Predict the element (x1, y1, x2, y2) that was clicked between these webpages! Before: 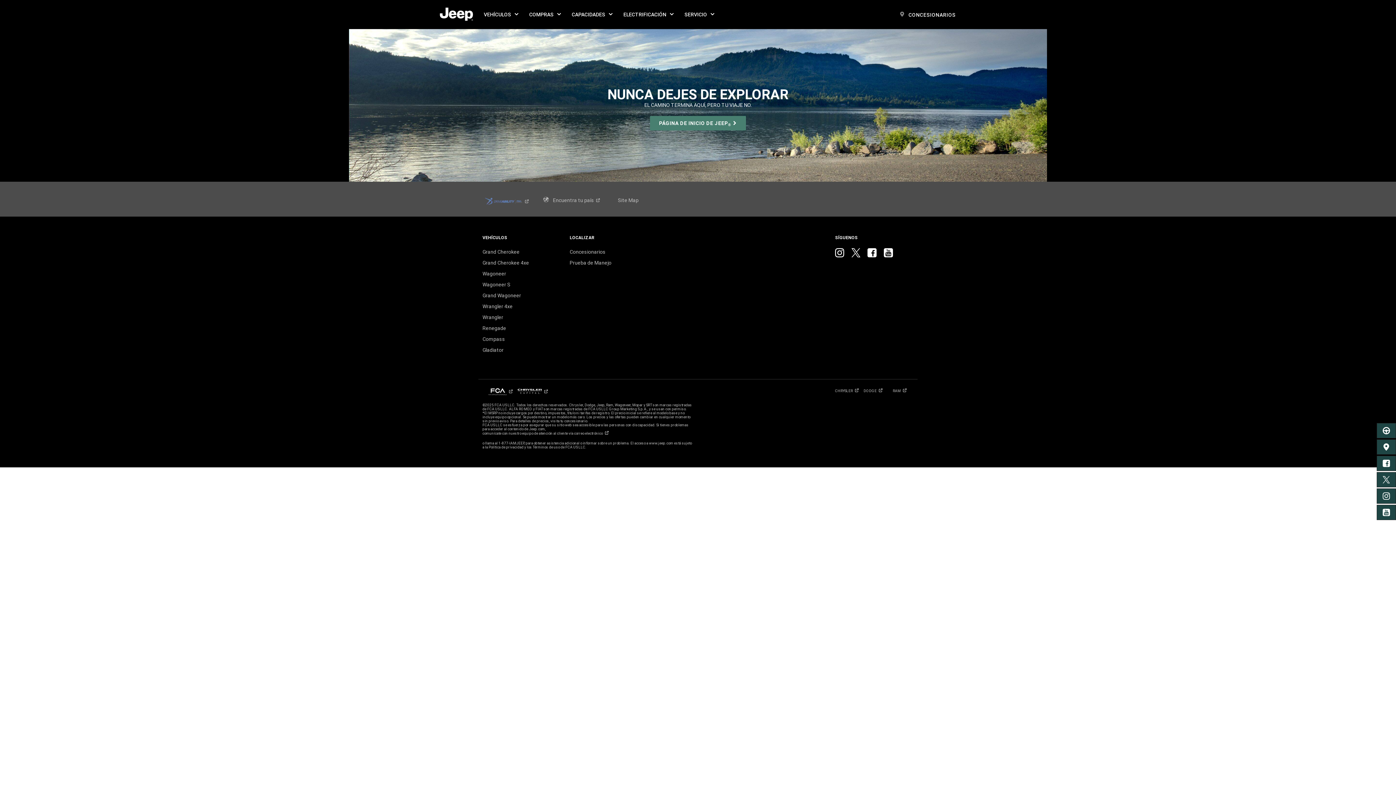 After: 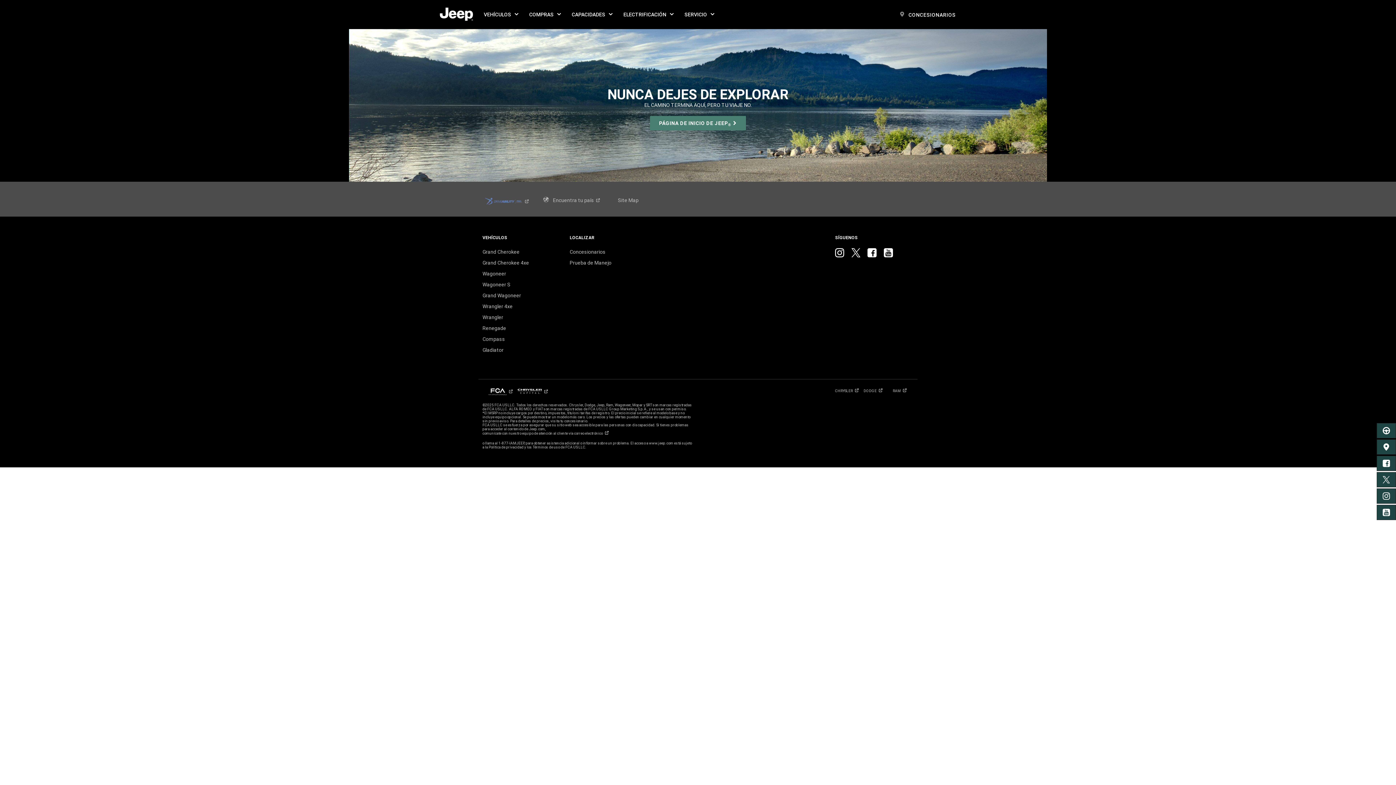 Action: label: (Open in a new window) bbox: (484, 202, 488, 205)